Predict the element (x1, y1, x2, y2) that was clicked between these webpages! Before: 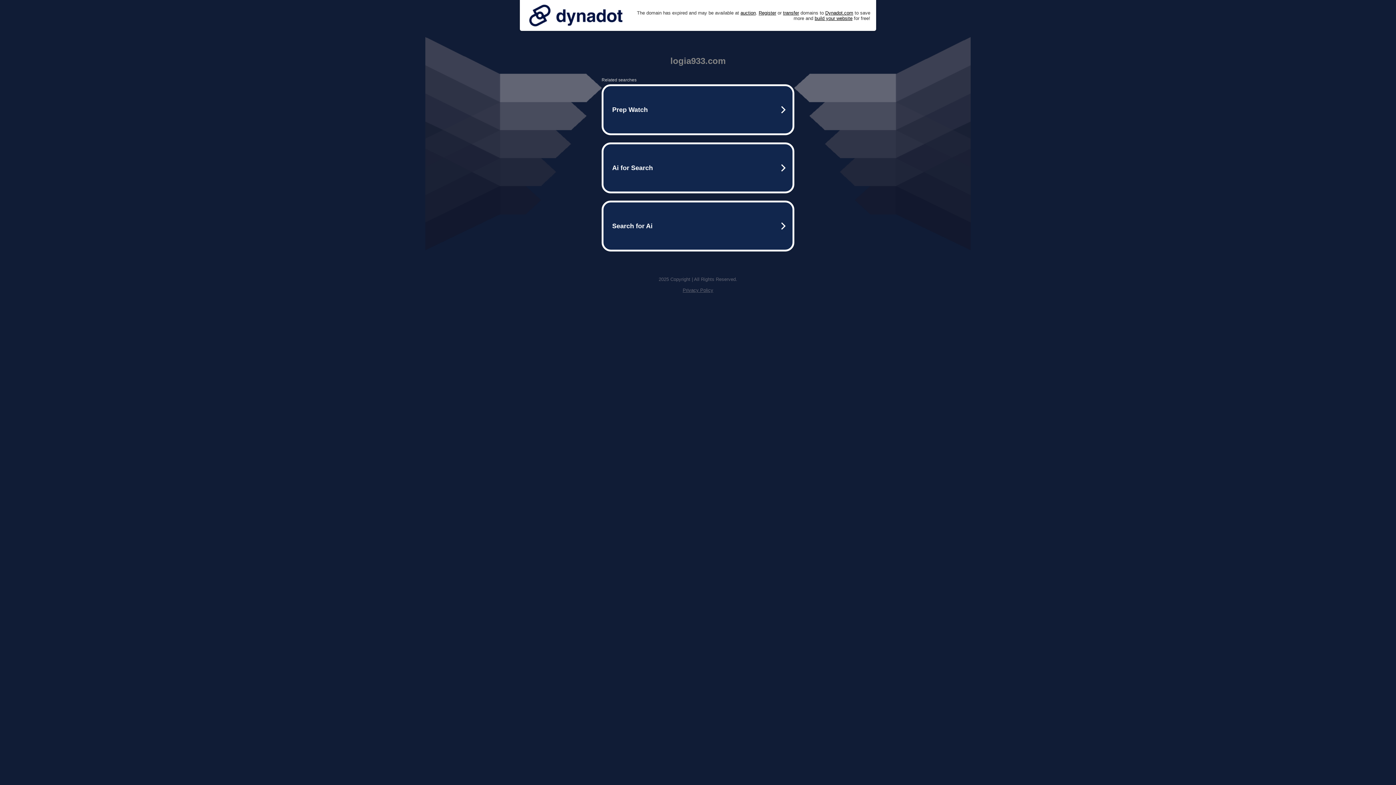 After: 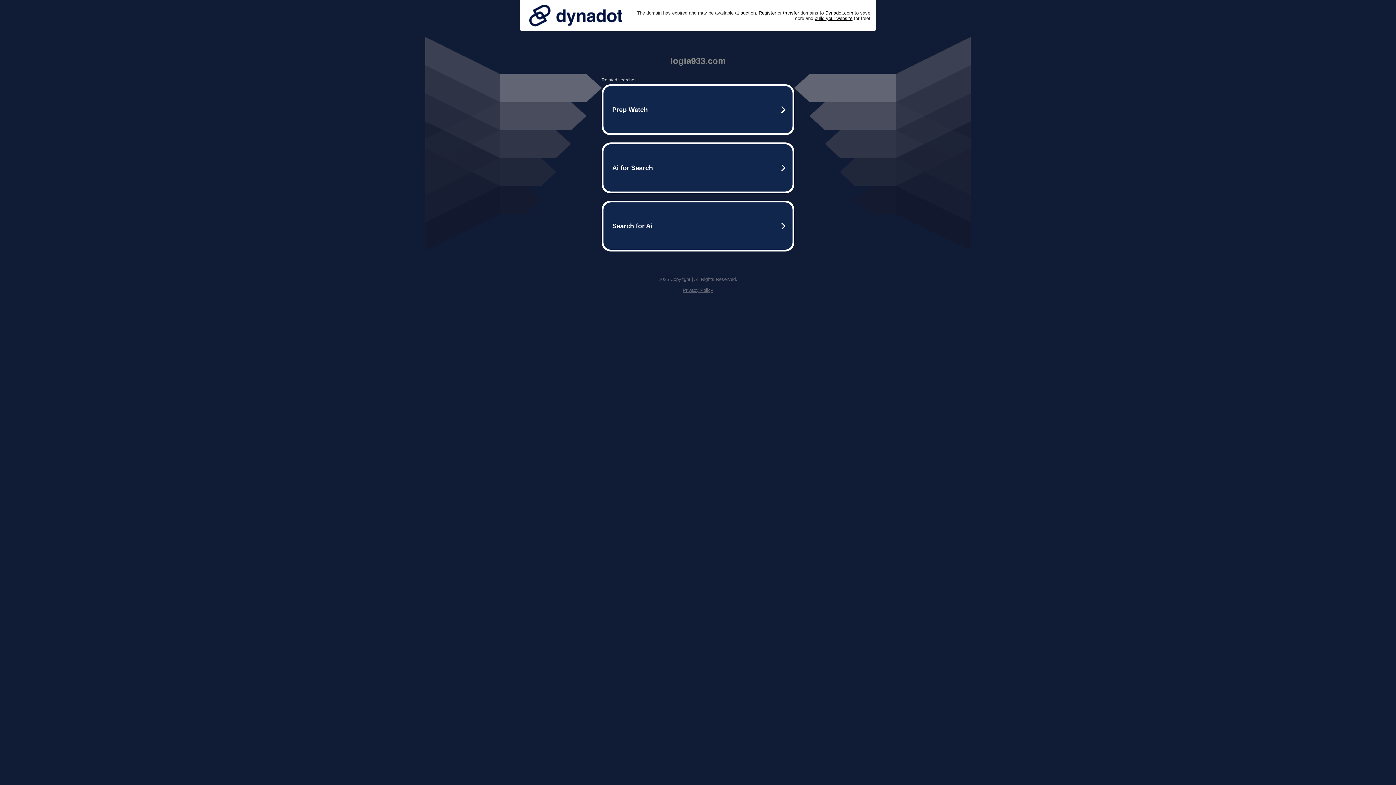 Action: bbox: (525, 0, 626, 30)